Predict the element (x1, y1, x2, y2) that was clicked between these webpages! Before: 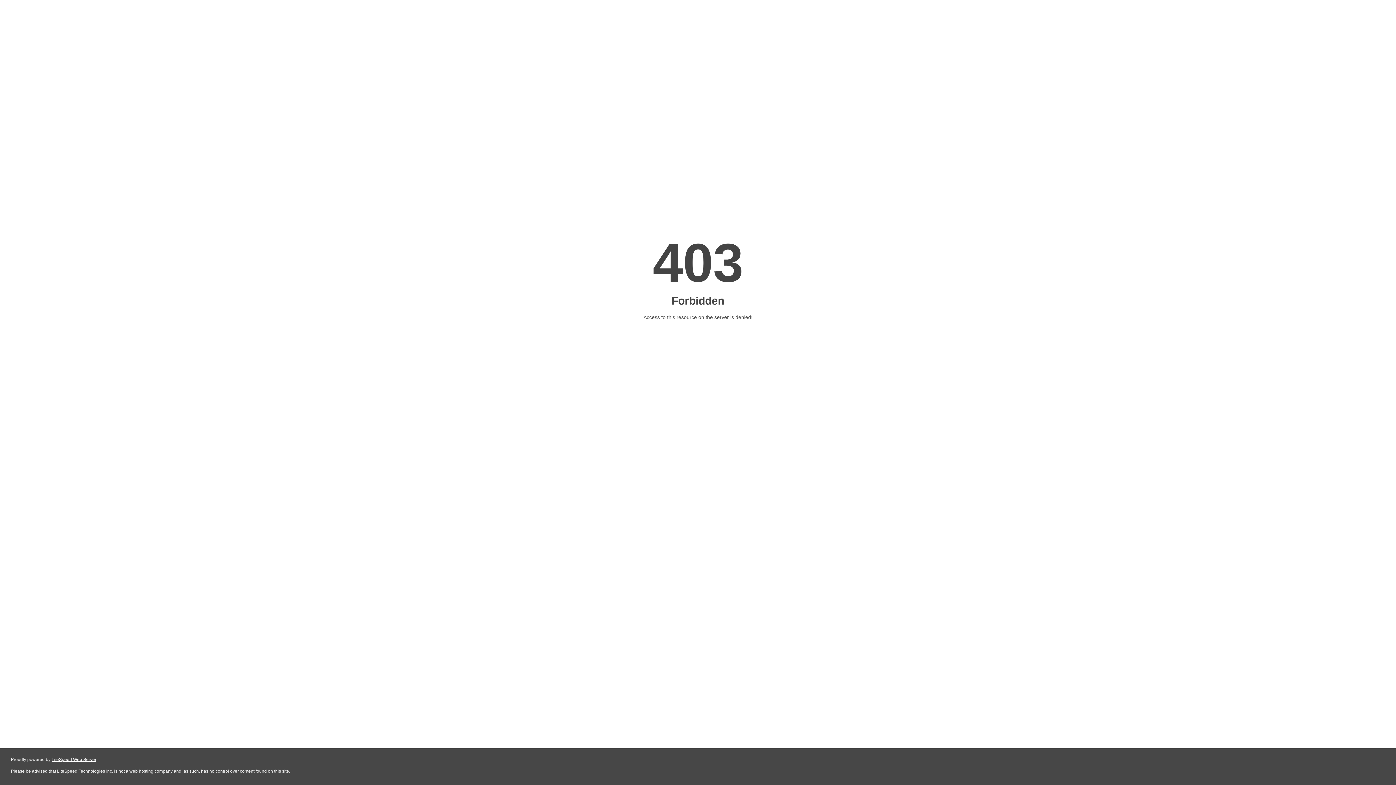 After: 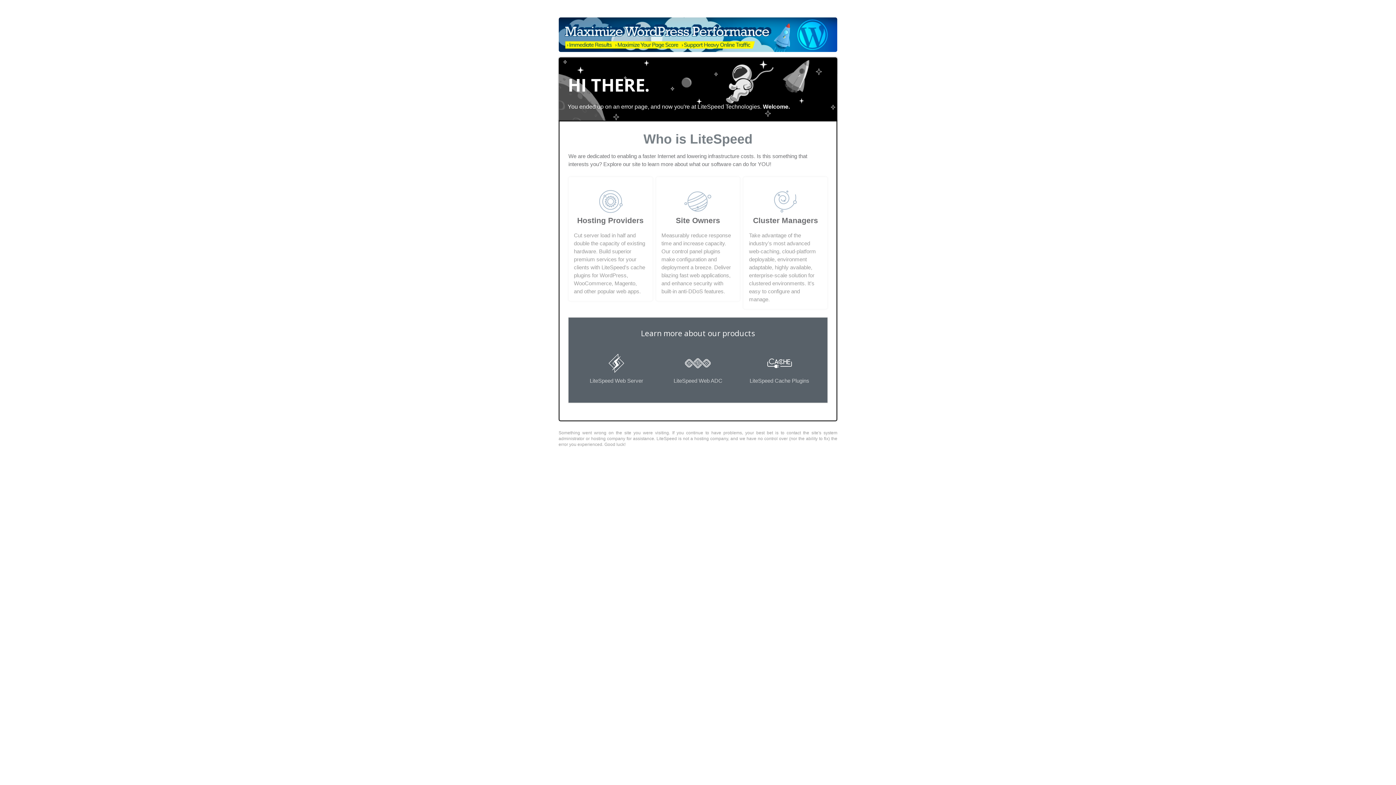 Action: bbox: (51, 757, 96, 762) label: LiteSpeed Web Server